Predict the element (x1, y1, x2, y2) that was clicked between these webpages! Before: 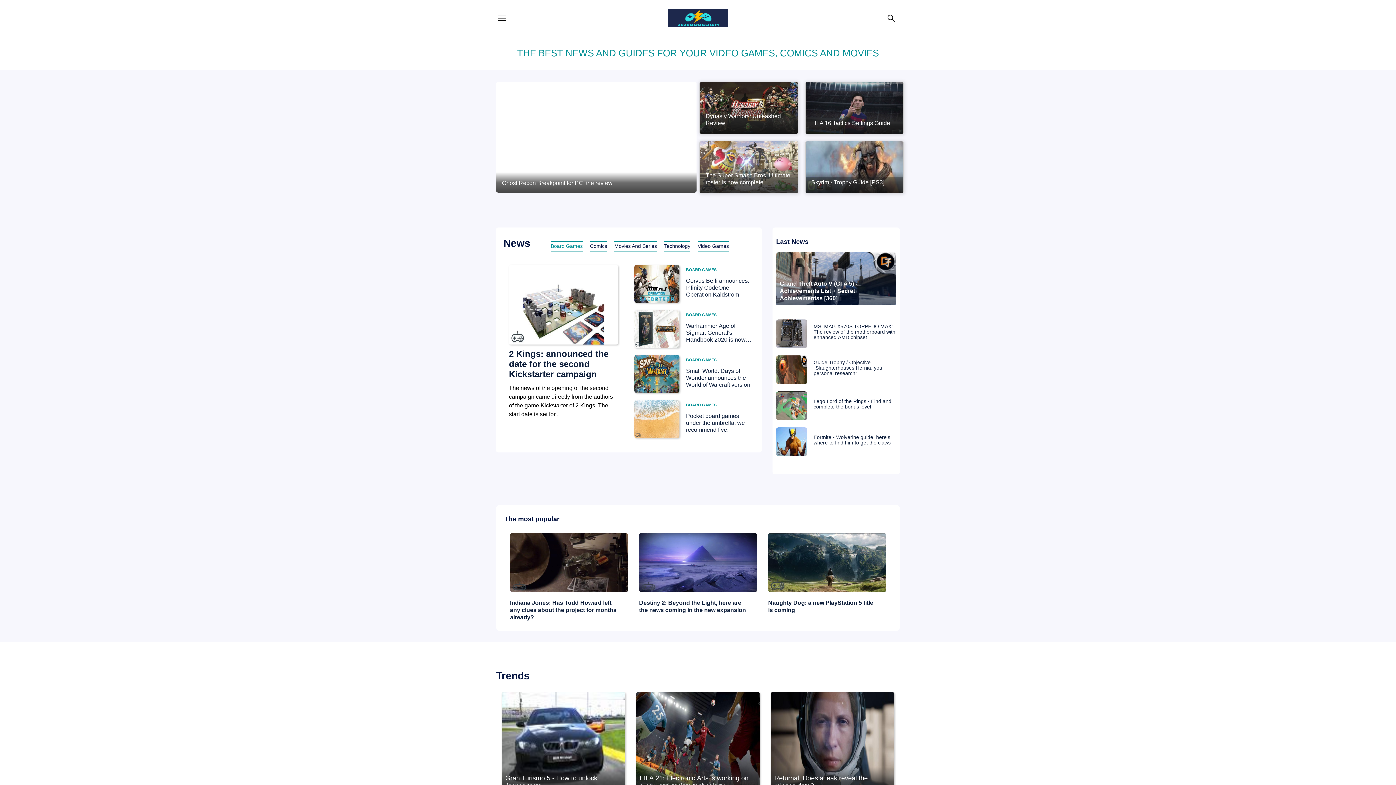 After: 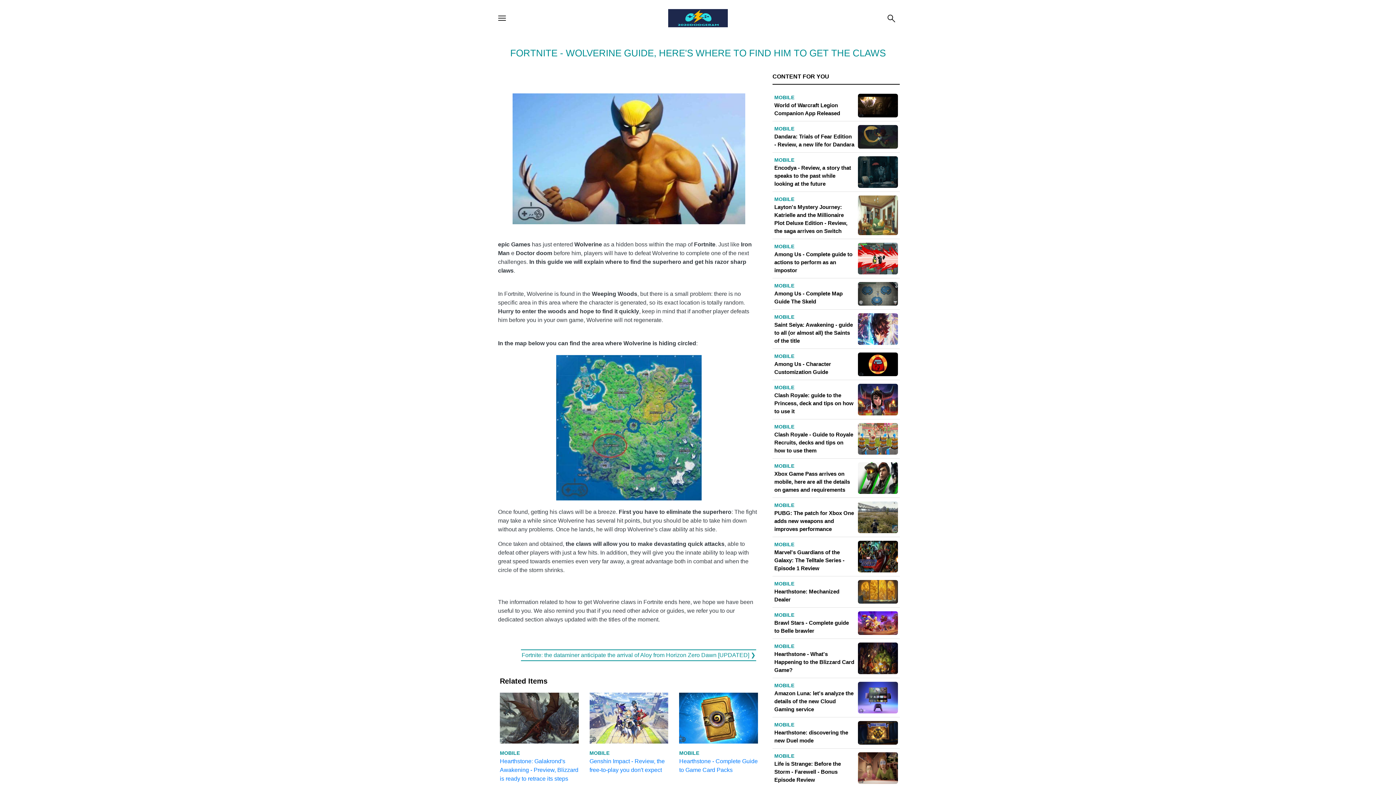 Action: bbox: (813, 434, 896, 445) label: Fortnite - Wolverine guide, here's where to find him to get the claws